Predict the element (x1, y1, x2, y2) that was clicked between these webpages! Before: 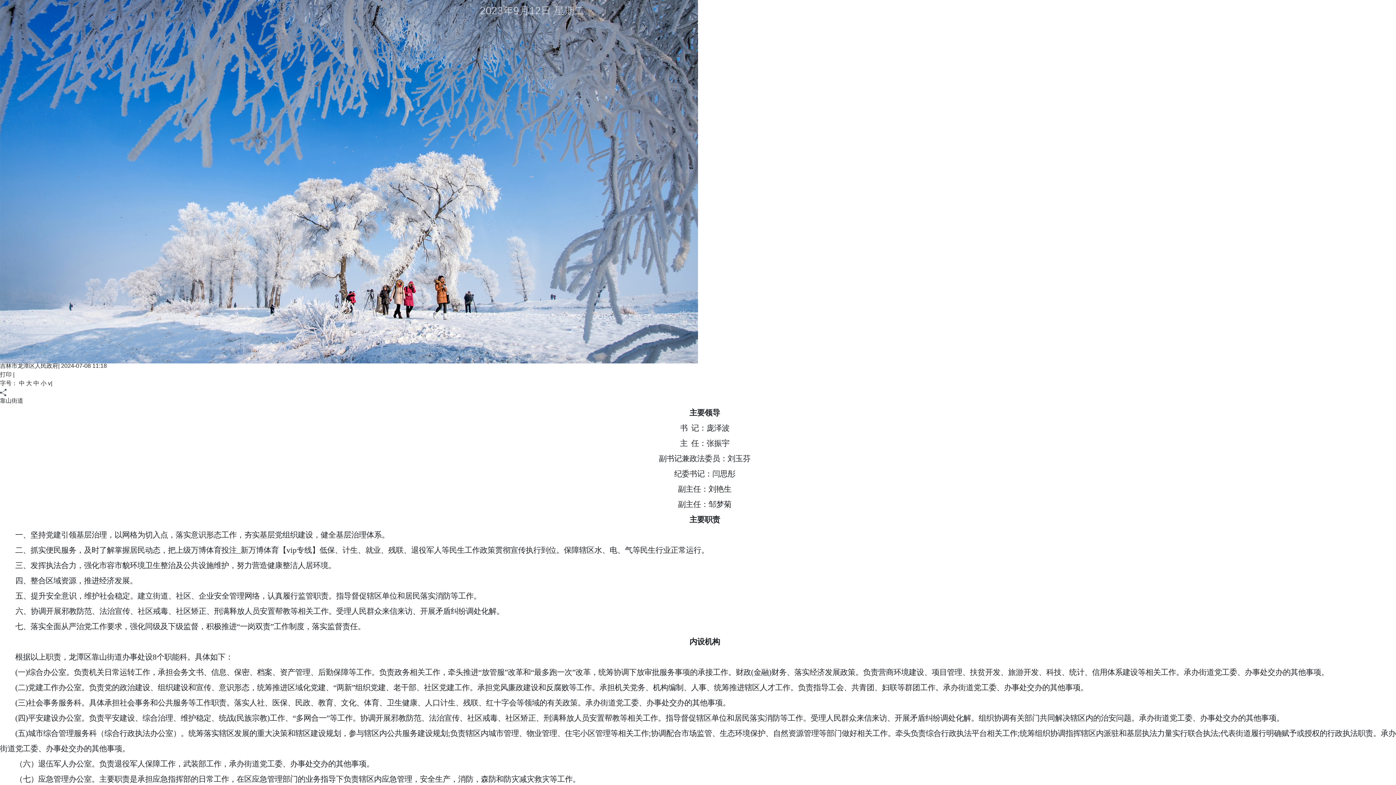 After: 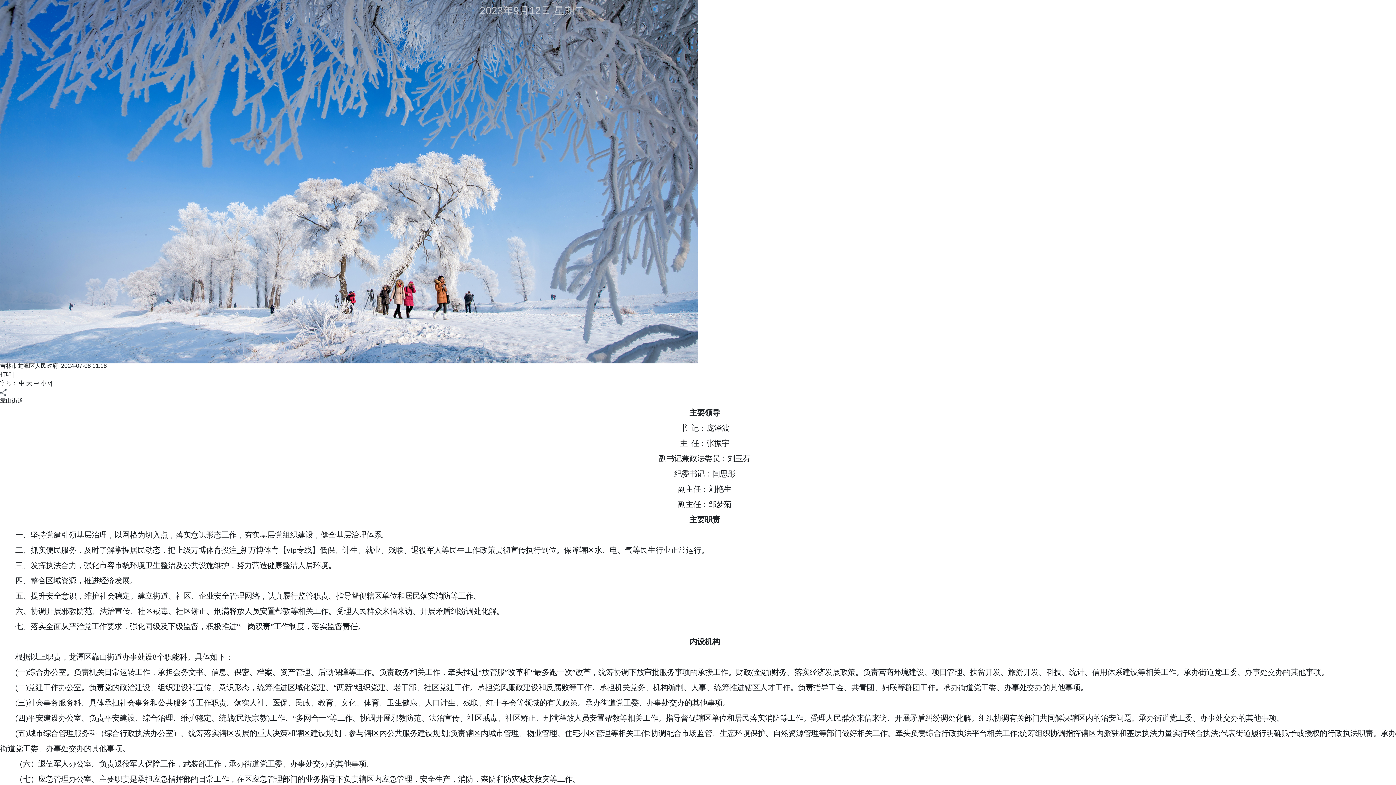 Action: bbox: (0, 389, 6, 395)